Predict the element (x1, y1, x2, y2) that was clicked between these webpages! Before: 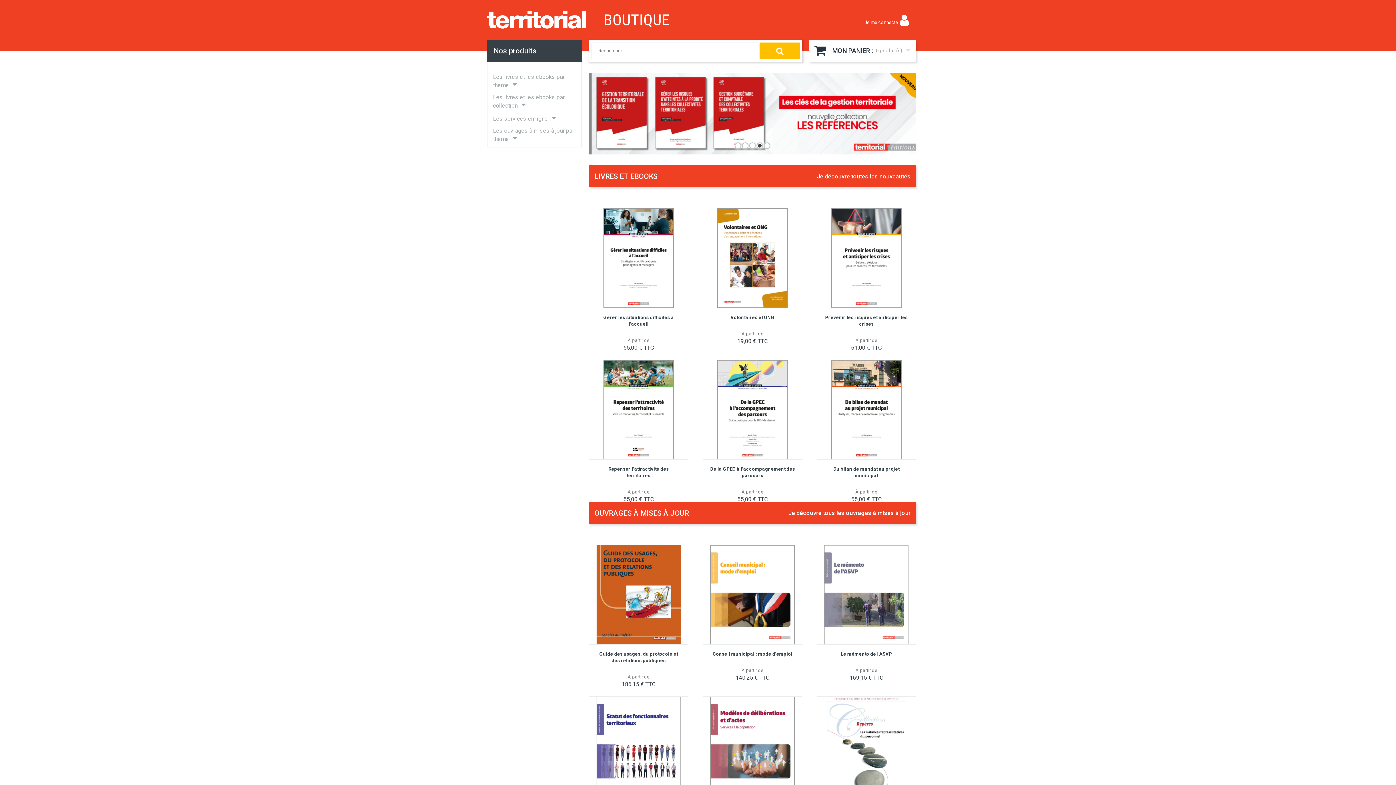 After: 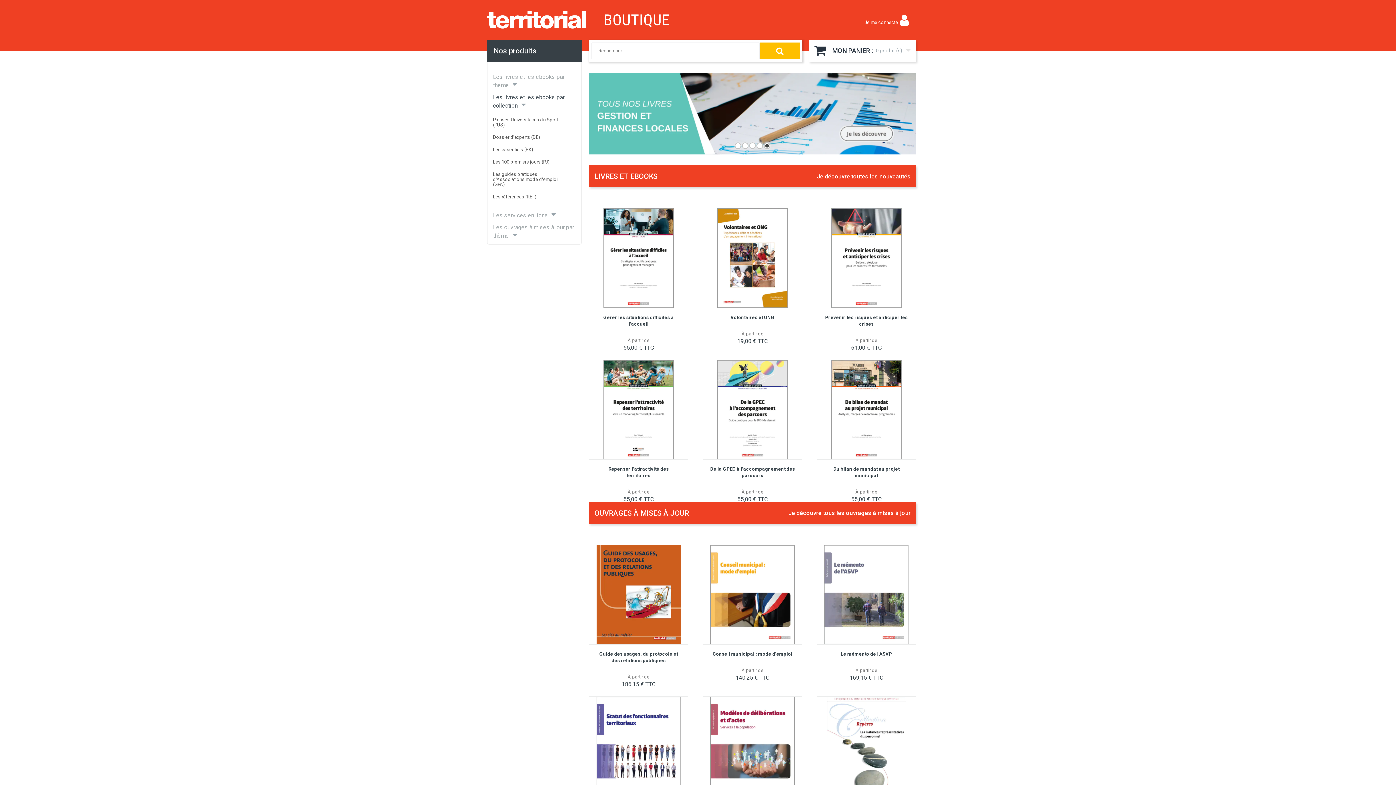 Action: bbox: (493, 93, 581, 109) label: Les livres et les ebooks par collection